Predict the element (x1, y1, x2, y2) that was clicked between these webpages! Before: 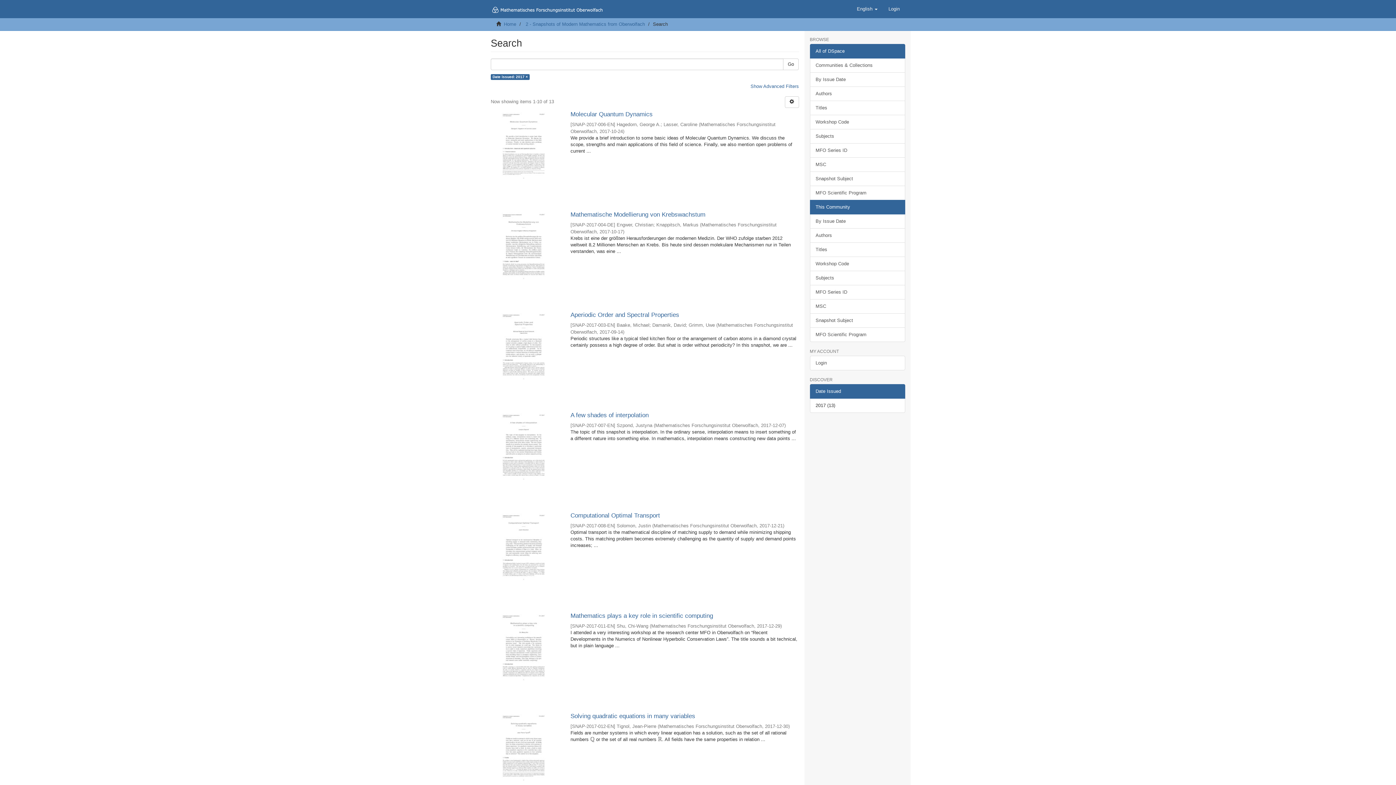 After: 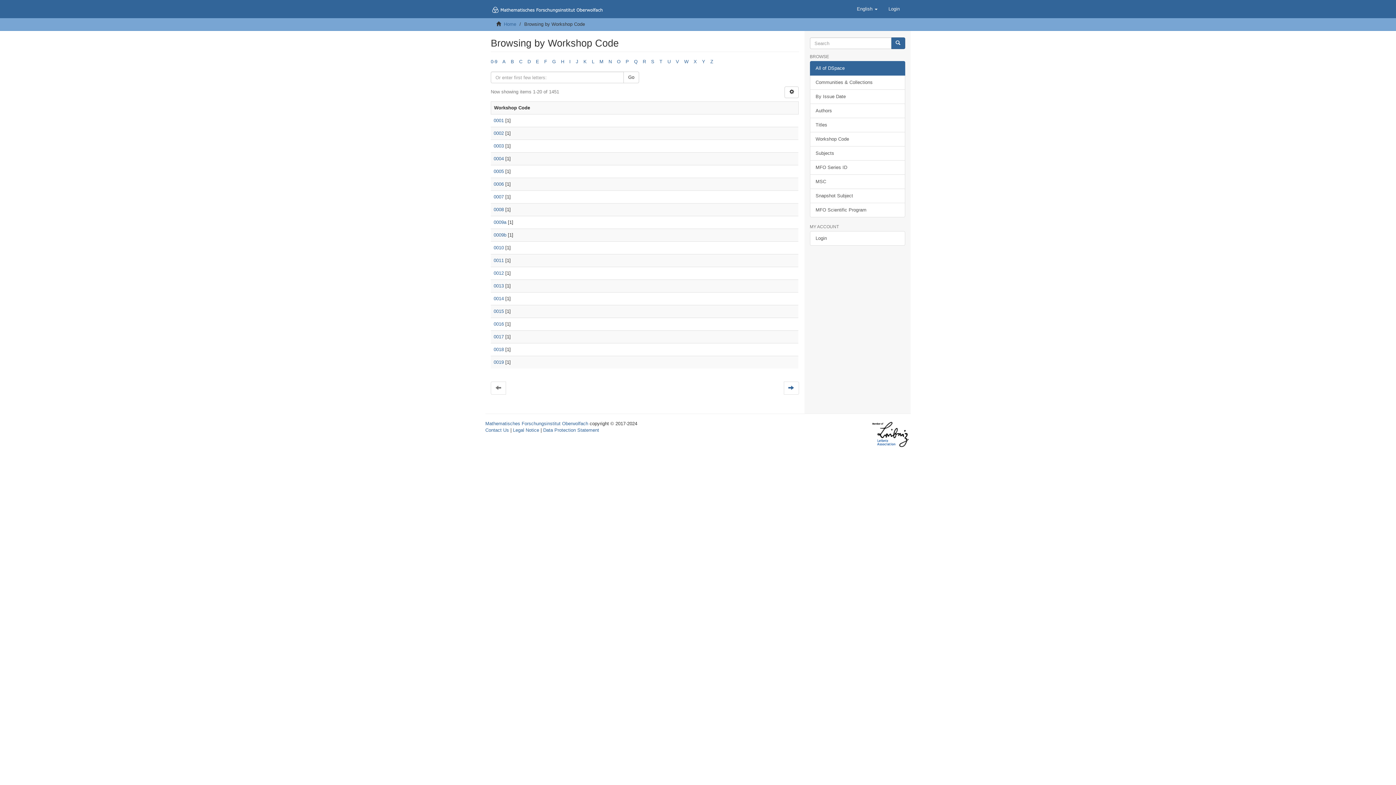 Action: label: Workshop Code bbox: (810, 114, 905, 129)